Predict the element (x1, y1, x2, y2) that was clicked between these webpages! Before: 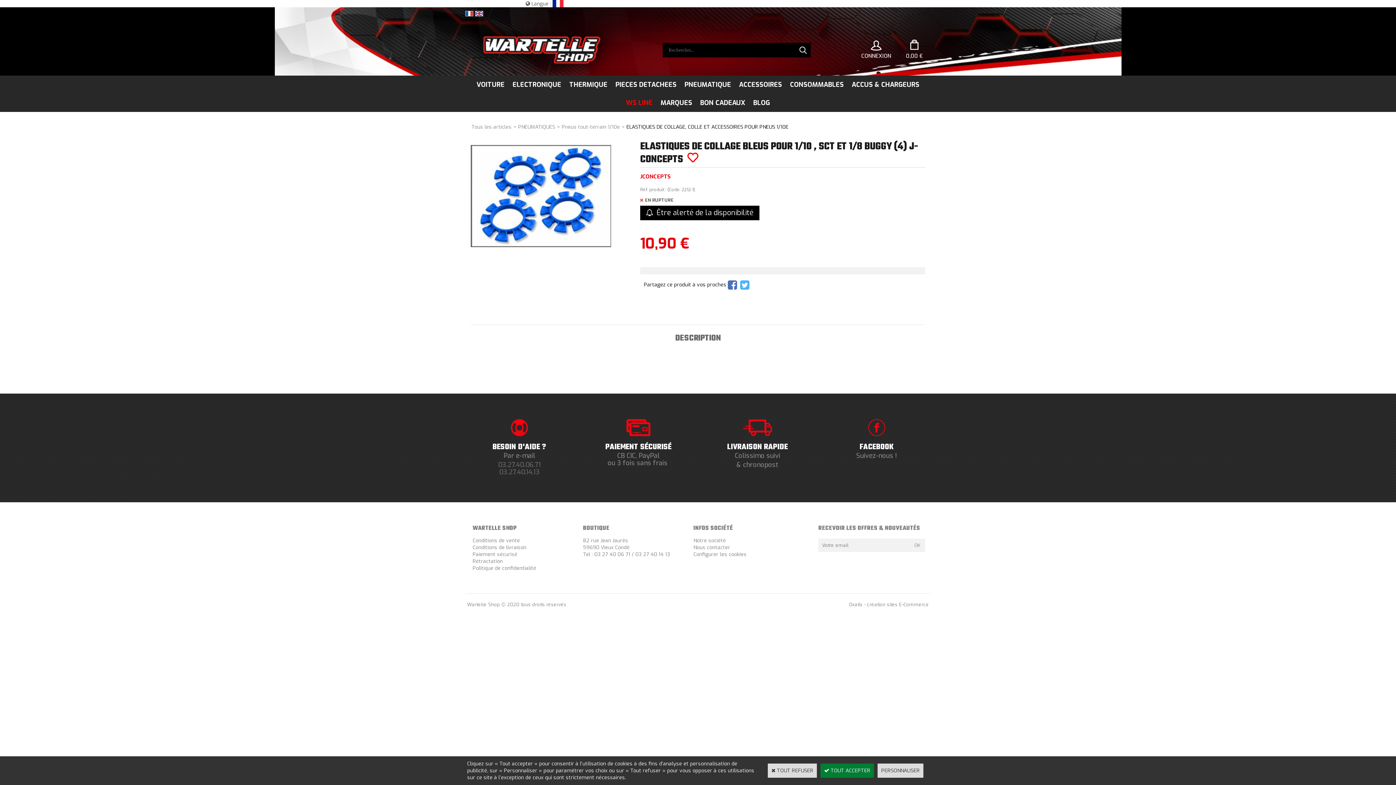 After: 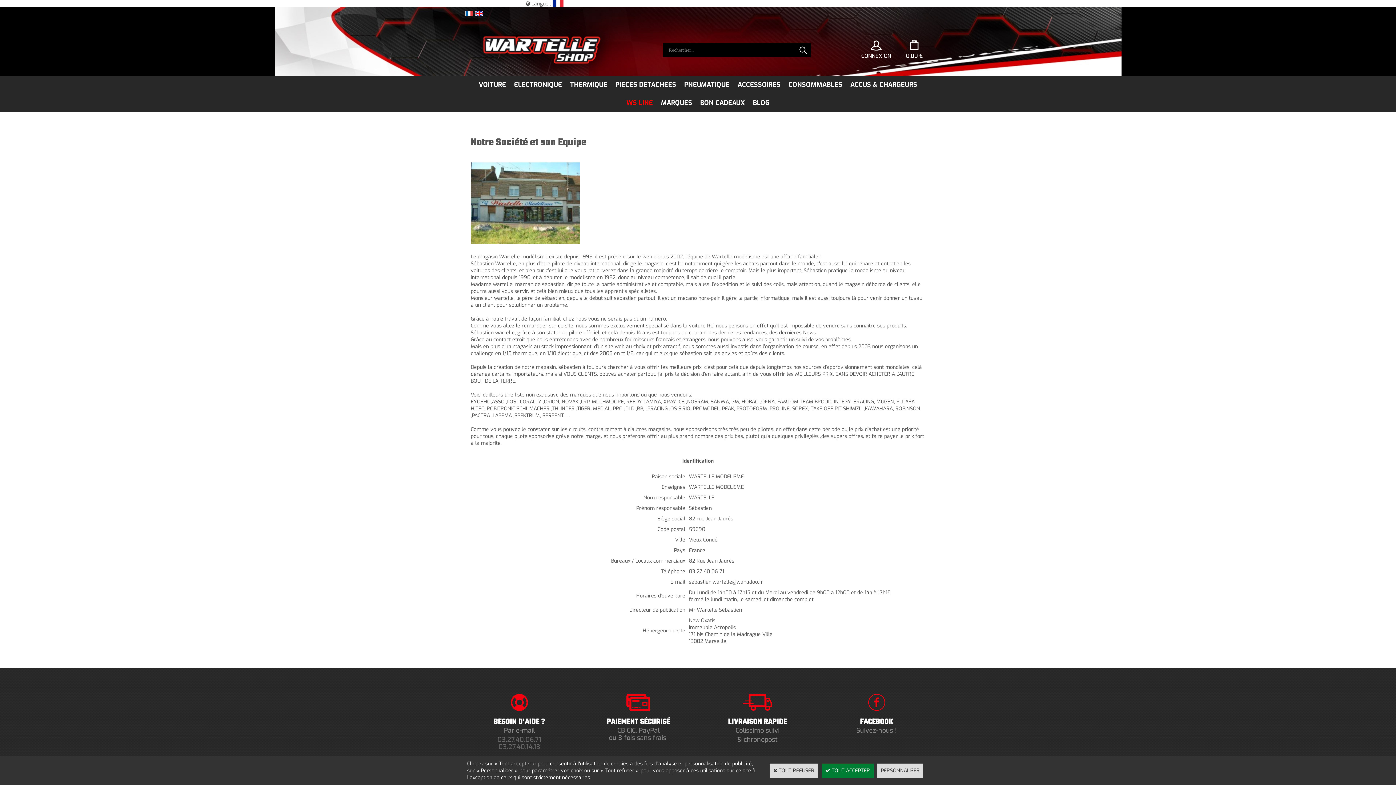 Action: label: Notre société bbox: (693, 537, 725, 544)